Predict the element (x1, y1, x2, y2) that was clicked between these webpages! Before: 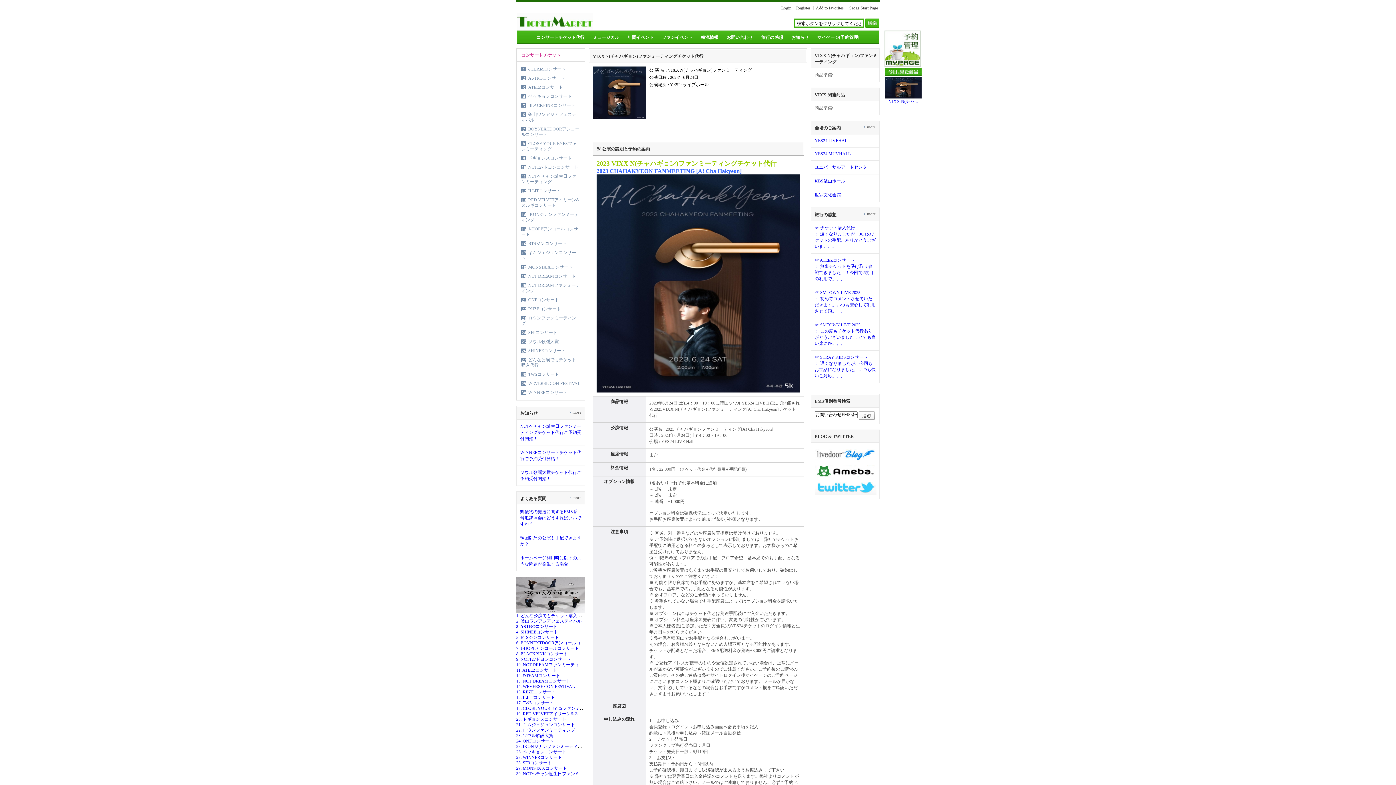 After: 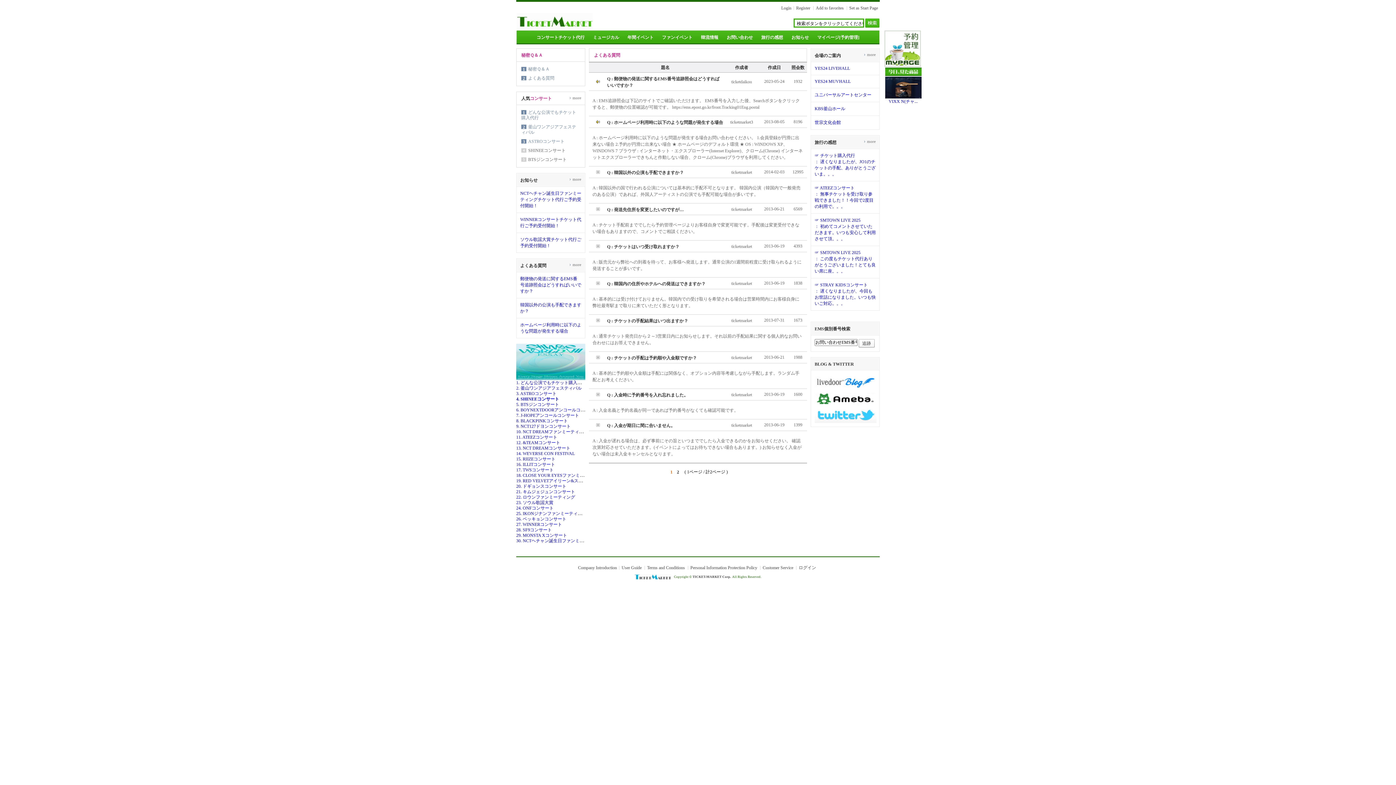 Action: label: ›more bbox: (569, 495, 581, 500)